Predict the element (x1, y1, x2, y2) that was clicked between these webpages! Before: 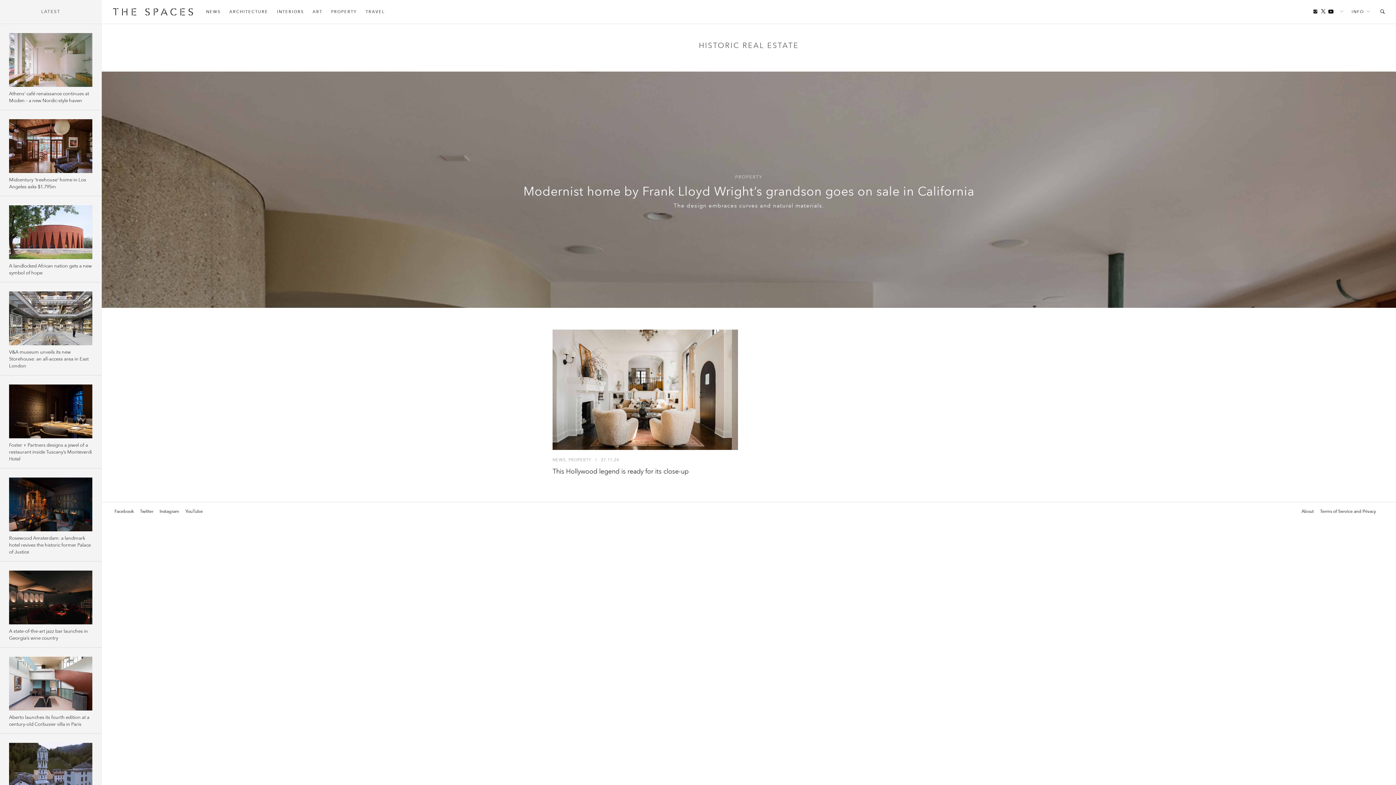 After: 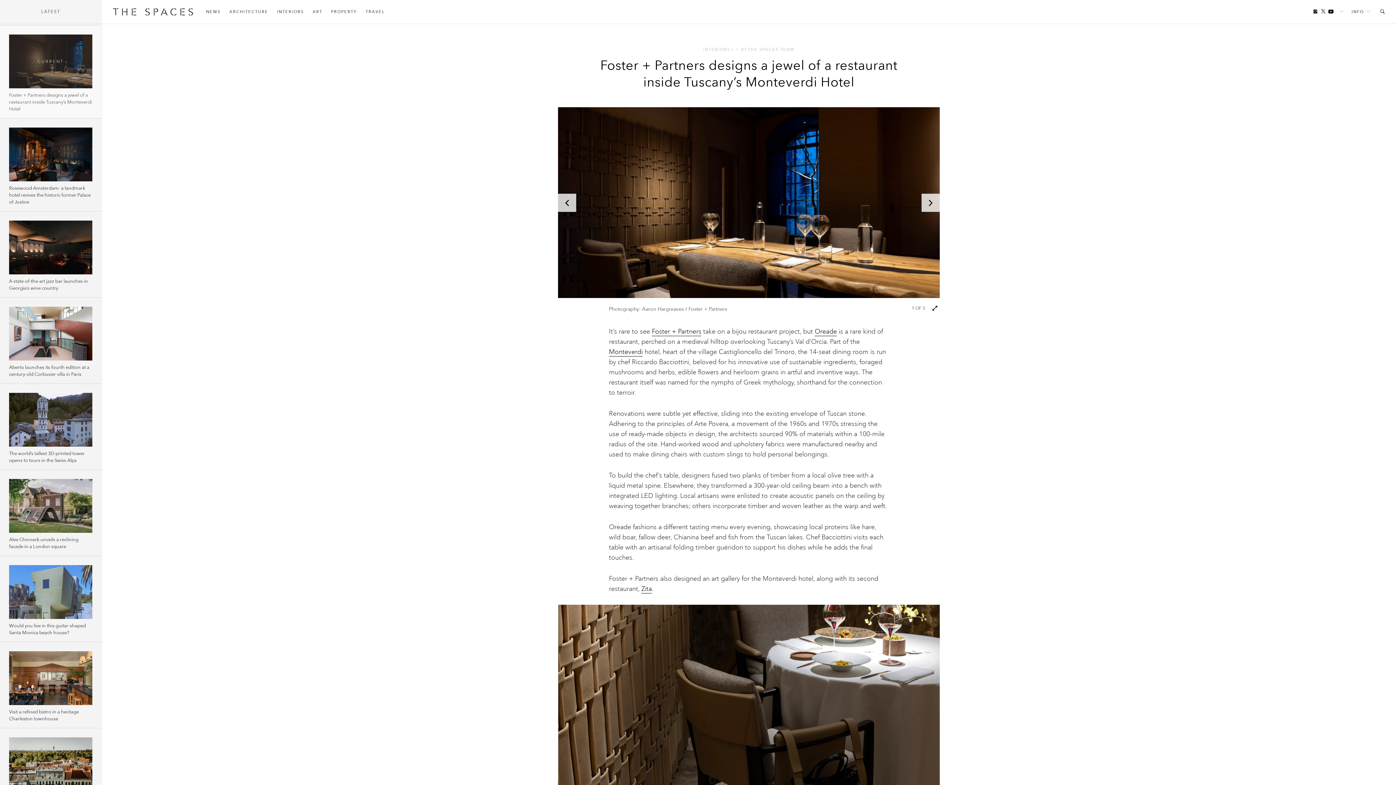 Action: bbox: (9, 442, 92, 462) label: Foster + Partners designs a jewel of a restaurant inside Tuscany’s Monteverdi Hotel